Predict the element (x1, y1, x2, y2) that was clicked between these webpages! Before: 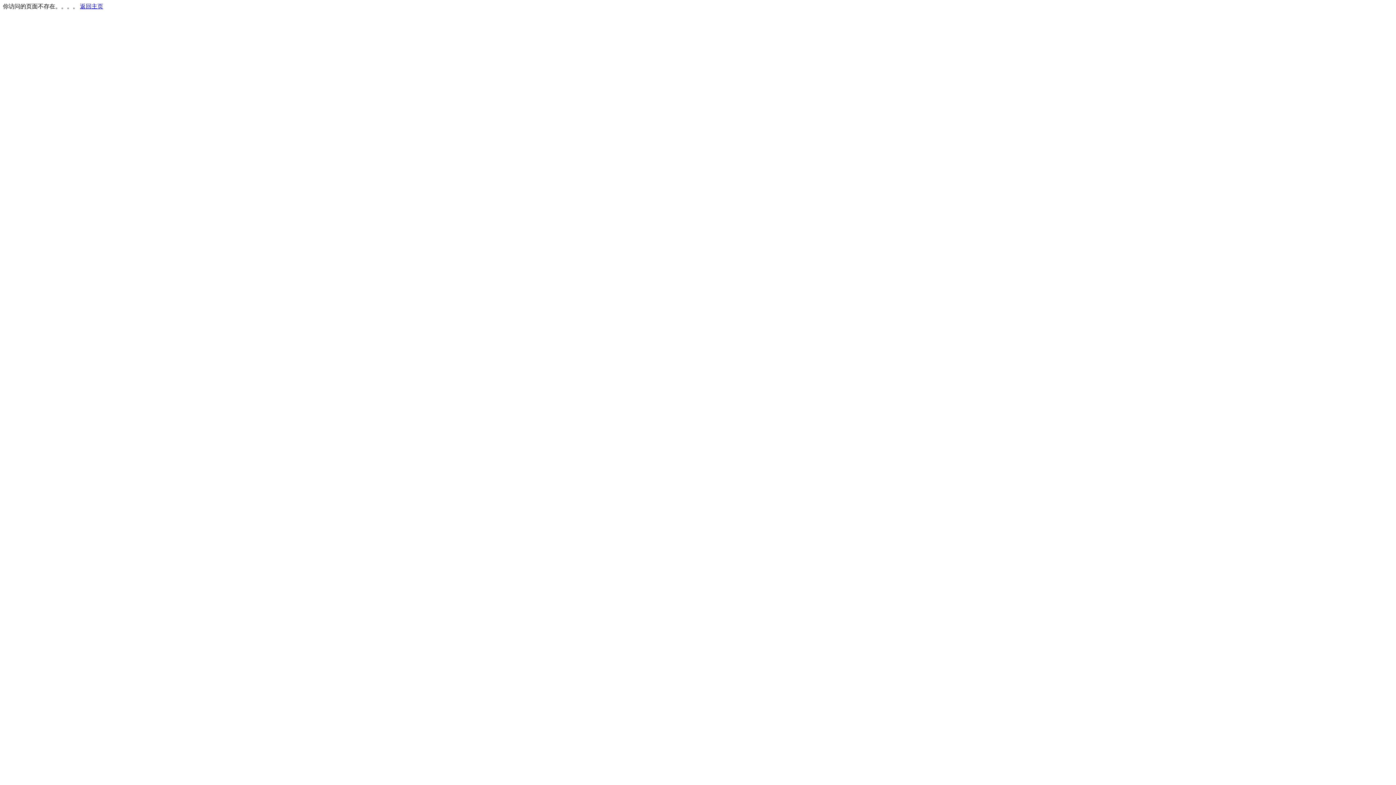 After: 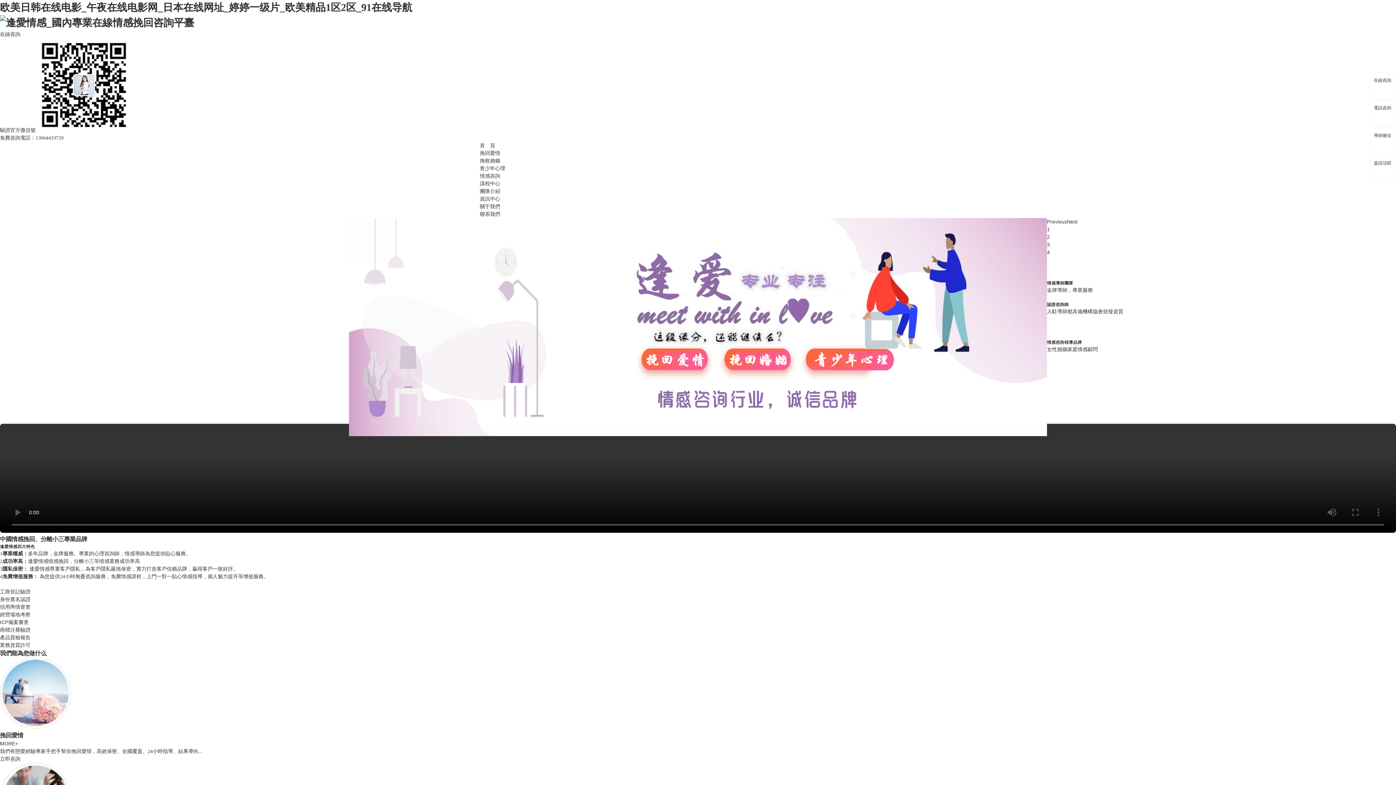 Action: bbox: (80, 3, 103, 9) label: 返回主页